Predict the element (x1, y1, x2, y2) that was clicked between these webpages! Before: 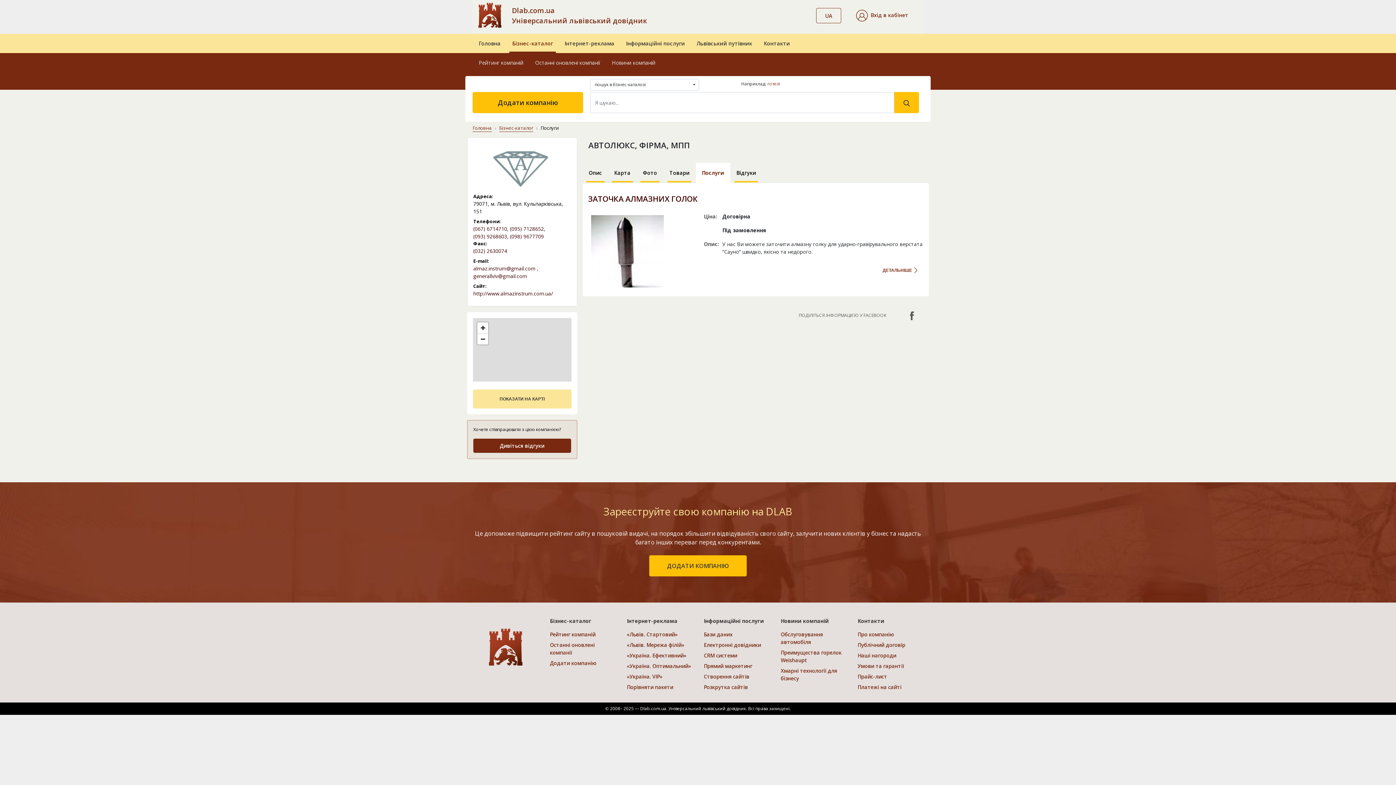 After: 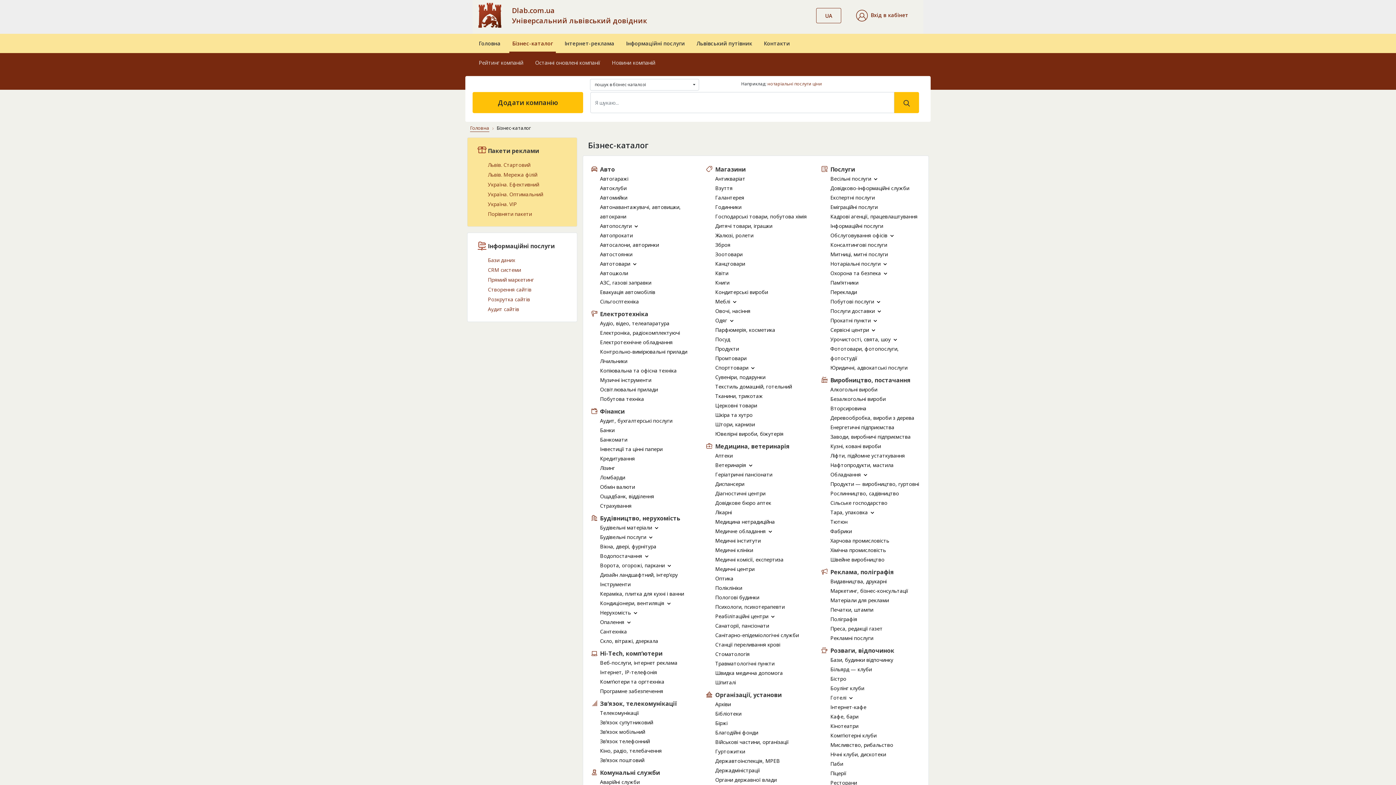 Action: label: Бізнес-каталог bbox: (509, 33, 556, 53)